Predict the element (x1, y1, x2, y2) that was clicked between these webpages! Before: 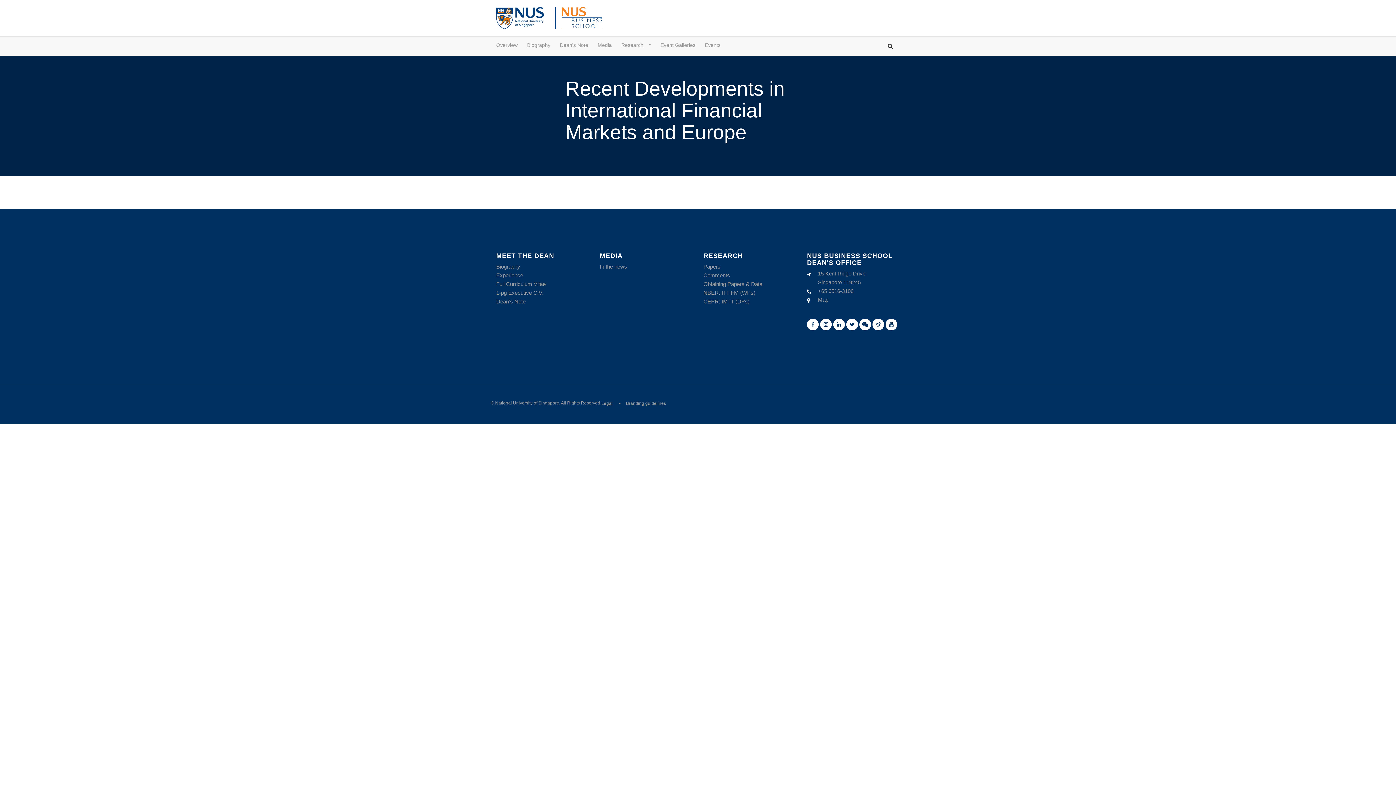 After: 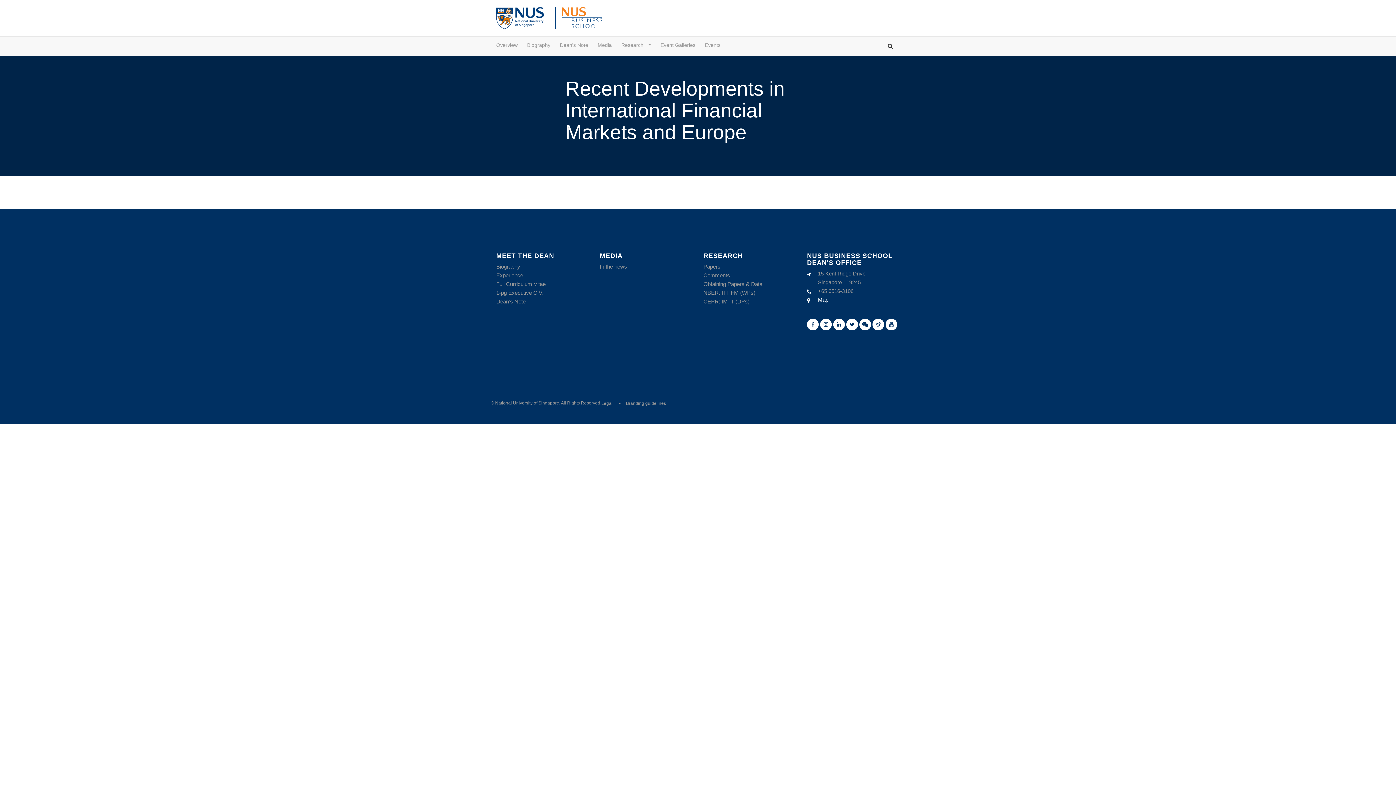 Action: label: Map bbox: (818, 297, 828, 302)